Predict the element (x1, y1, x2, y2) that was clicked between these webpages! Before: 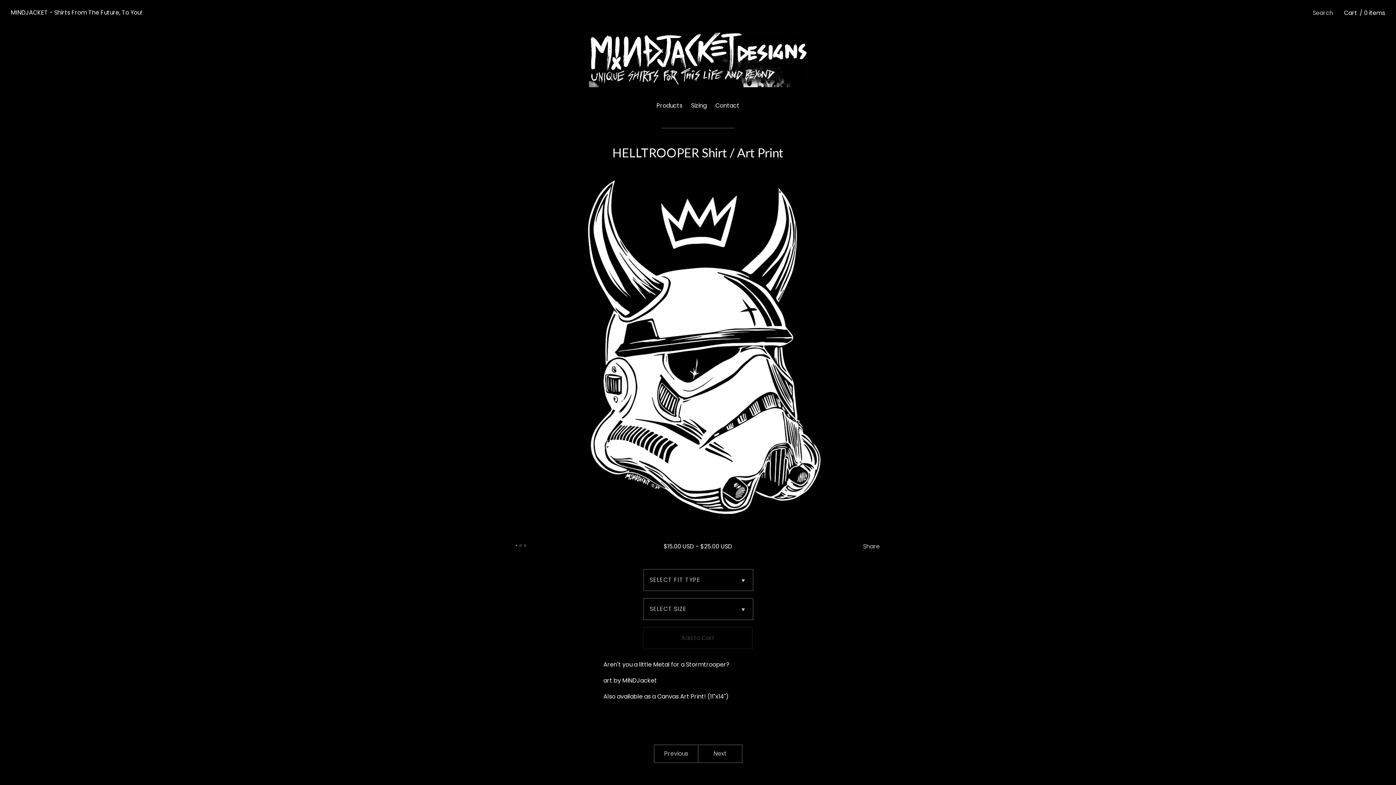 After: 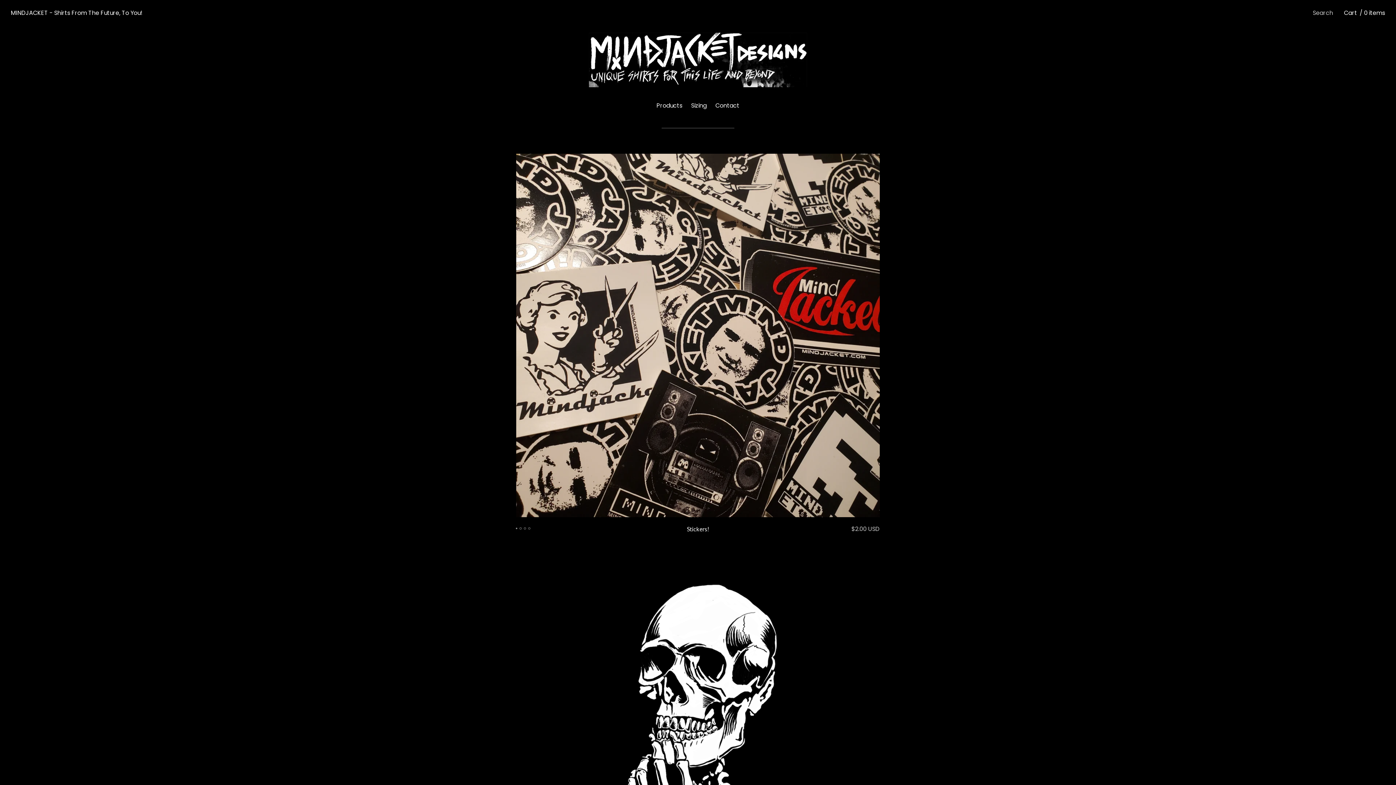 Action: bbox: (10, 8, 142, 16) label: MINDJACKET - Shirts From The Future, To You!